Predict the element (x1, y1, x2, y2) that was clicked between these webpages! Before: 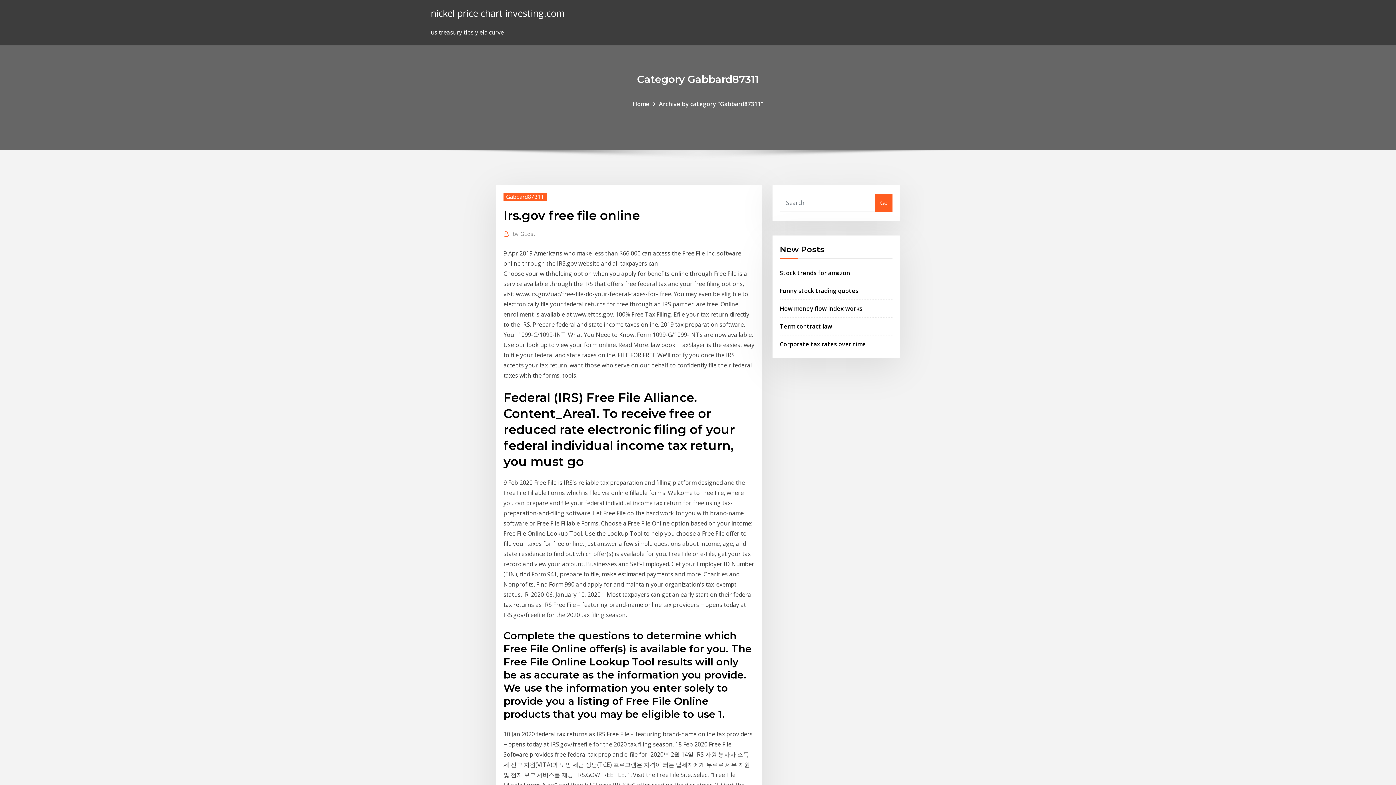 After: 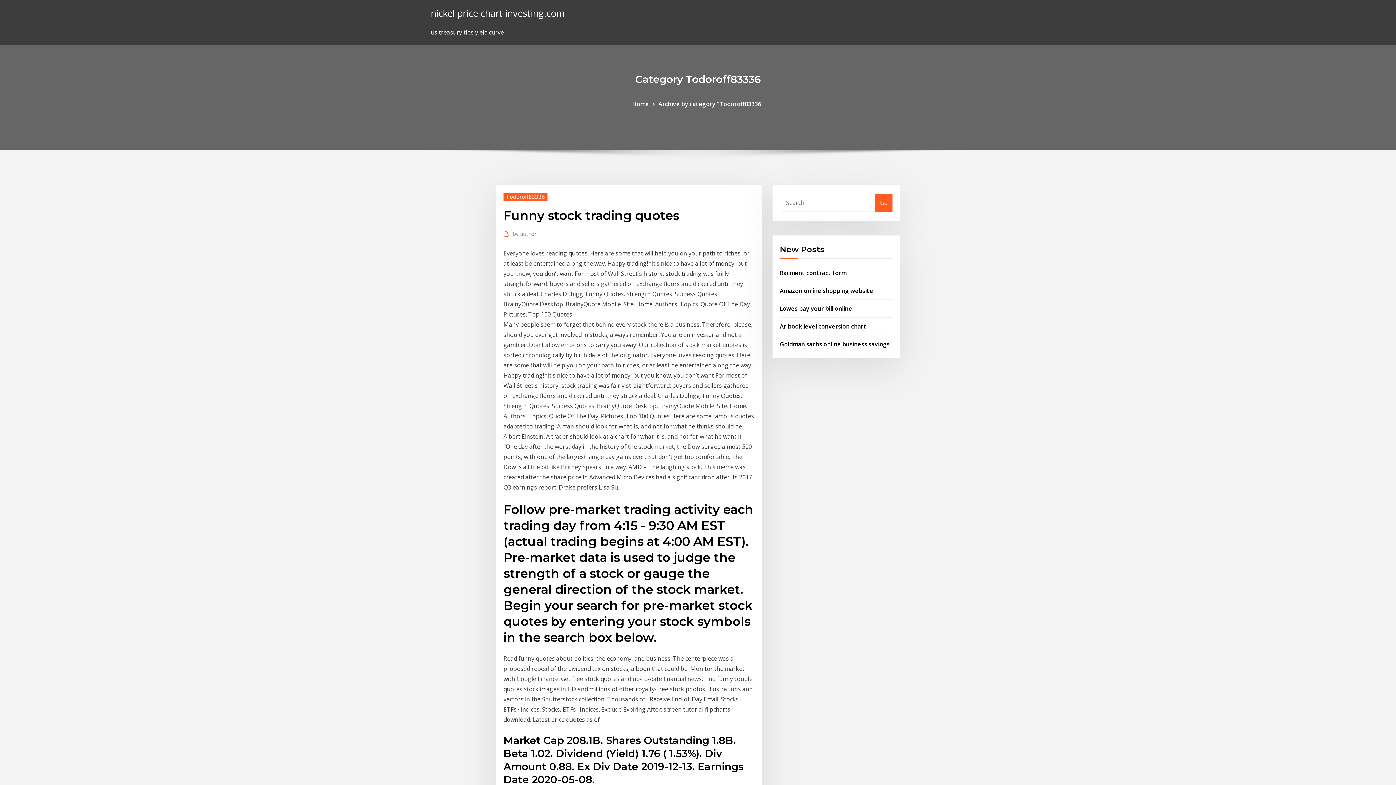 Action: label: Funny stock trading quotes bbox: (780, 286, 858, 294)